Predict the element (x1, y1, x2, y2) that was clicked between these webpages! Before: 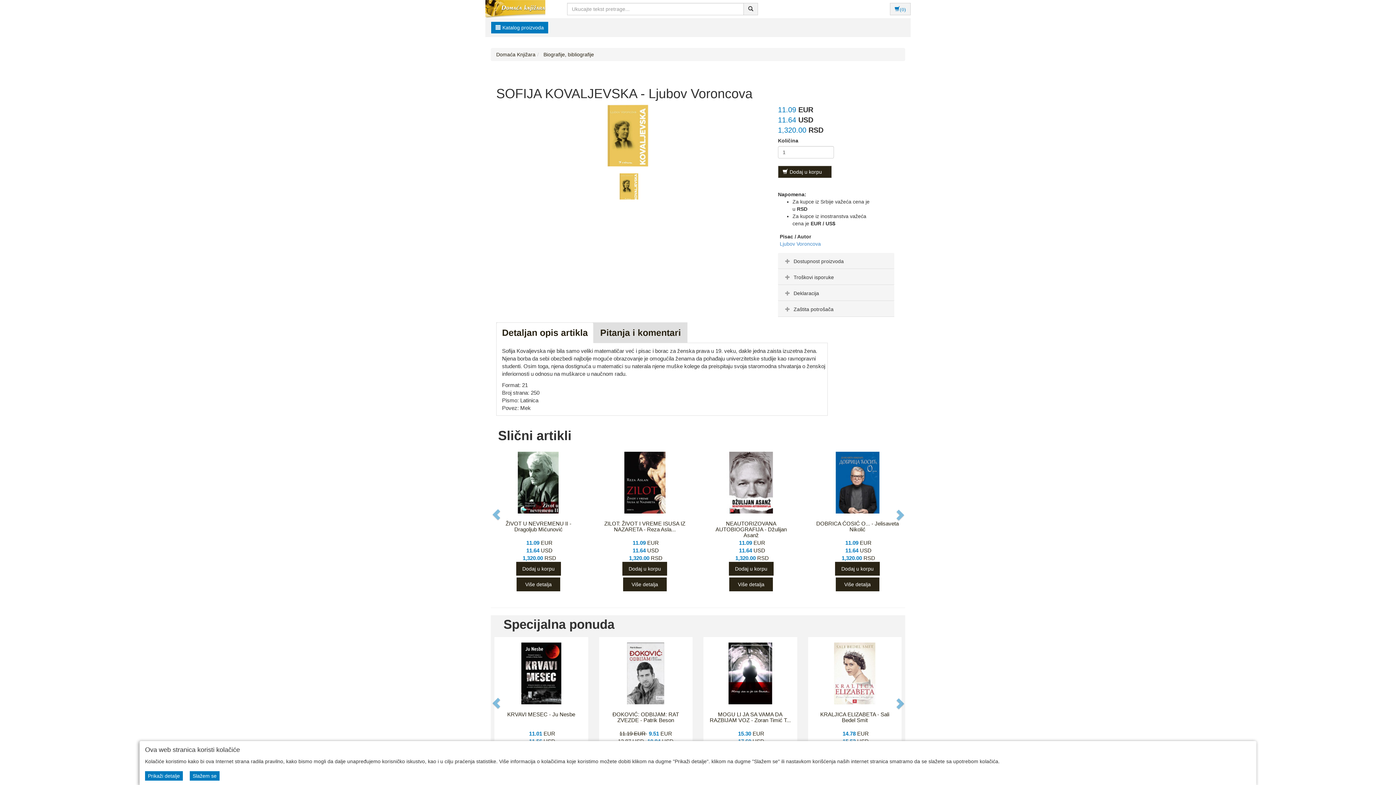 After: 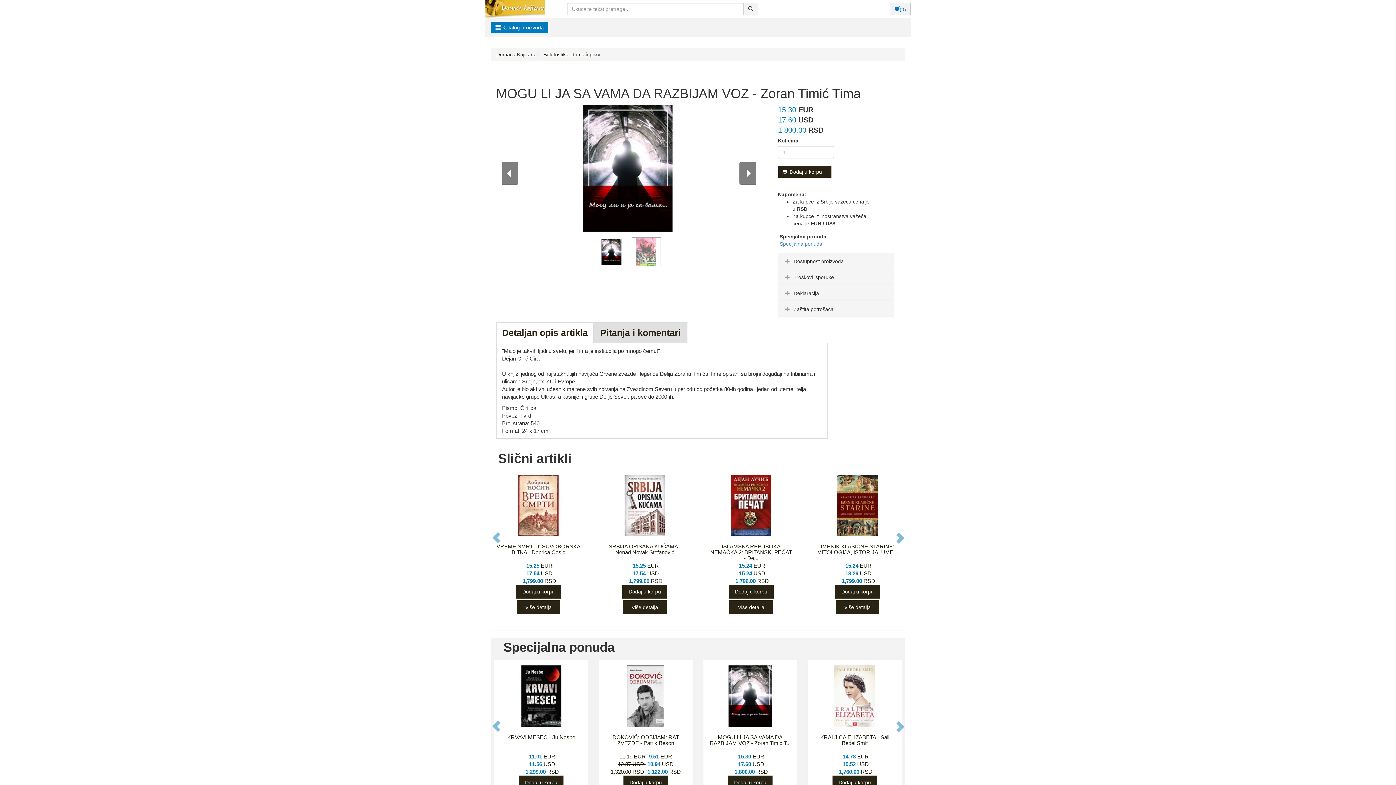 Action: bbox: (703, 637, 797, 788) label: MOGU LI JA SA VAMA DA RAZBIJAM VOZ - Zoran Timić T...
15.30 EUR
17.60 USD
1,800.00 RSD
Dodaj u korpu
Više detalja